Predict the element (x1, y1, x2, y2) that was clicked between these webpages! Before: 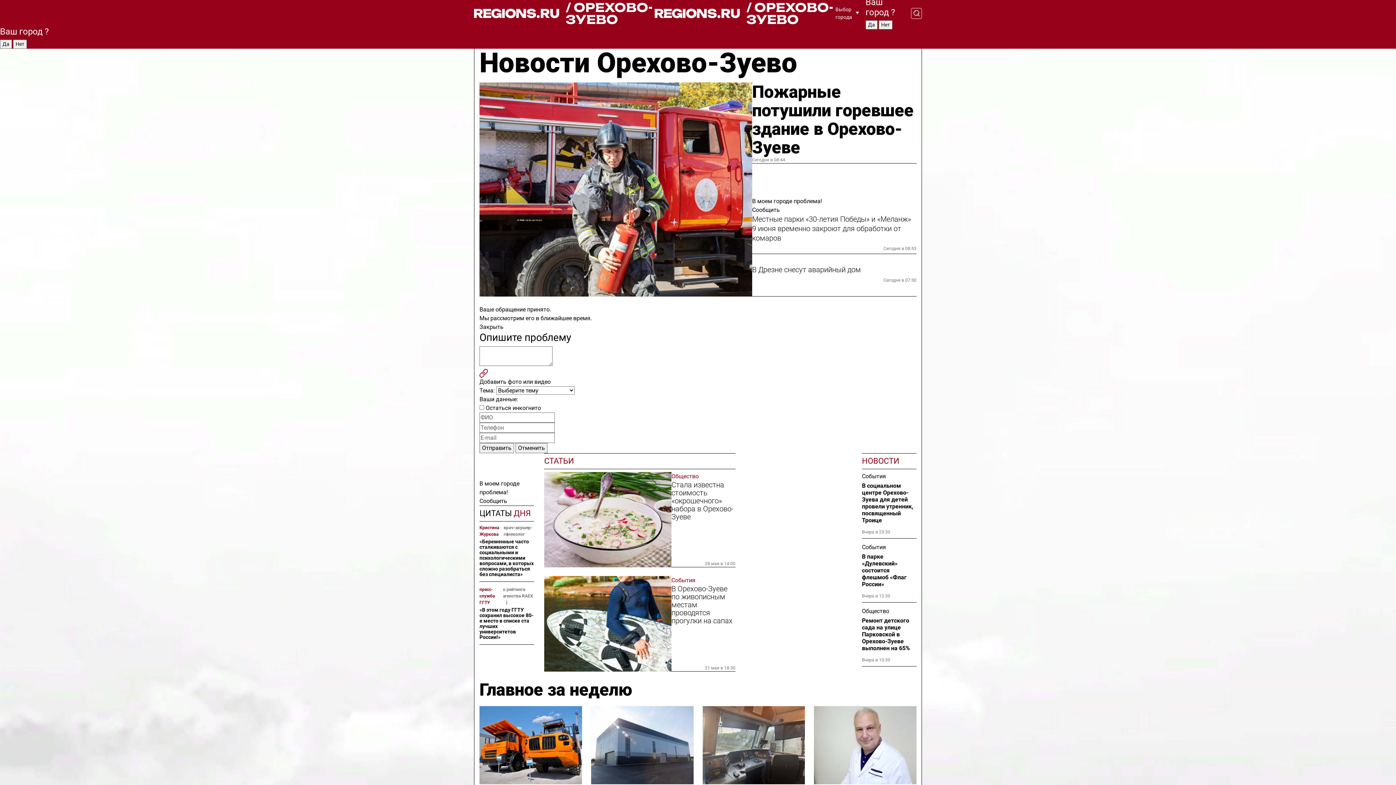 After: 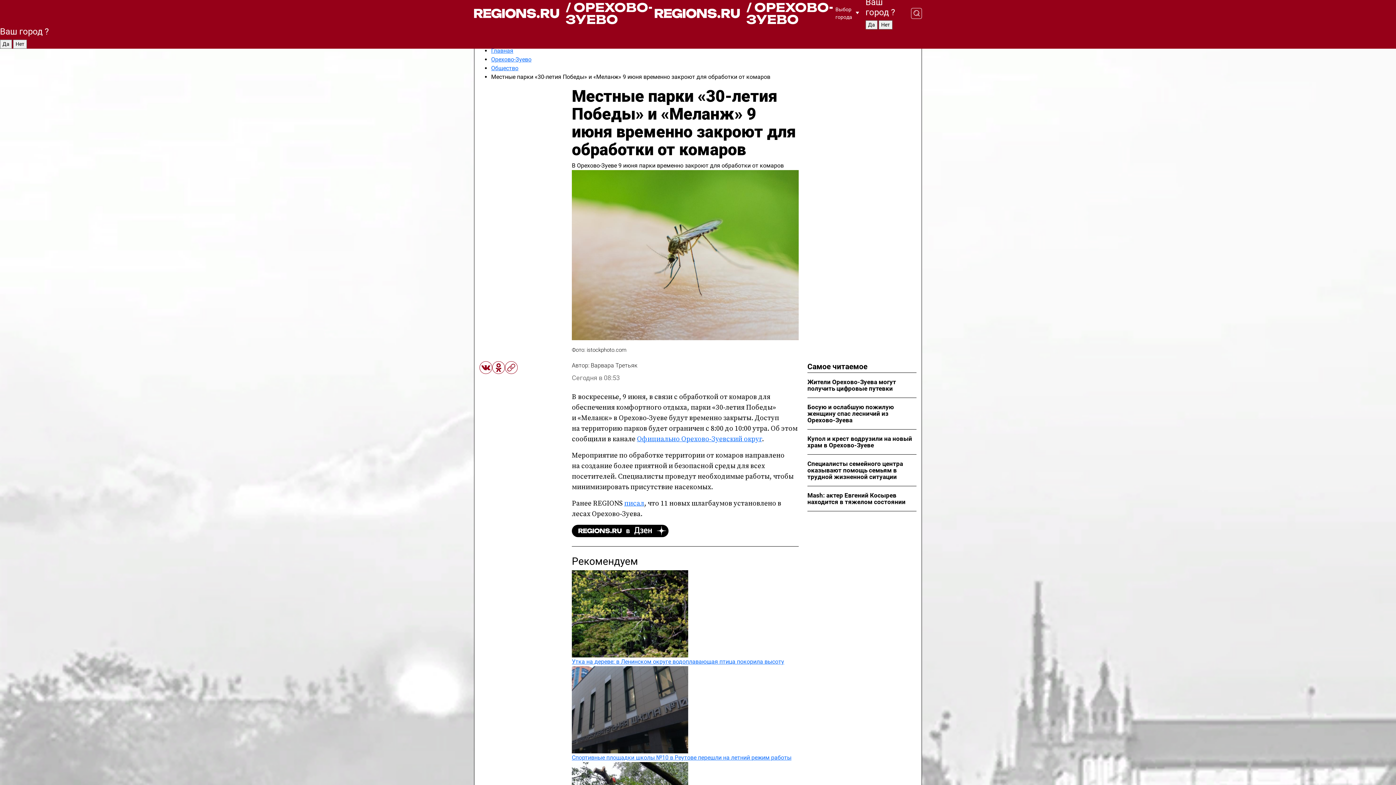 Action: label: Местные парки «30-летия Победы» и «Меланж» 9 июня временно закроют для обработки от комаров bbox: (752, 214, 916, 242)